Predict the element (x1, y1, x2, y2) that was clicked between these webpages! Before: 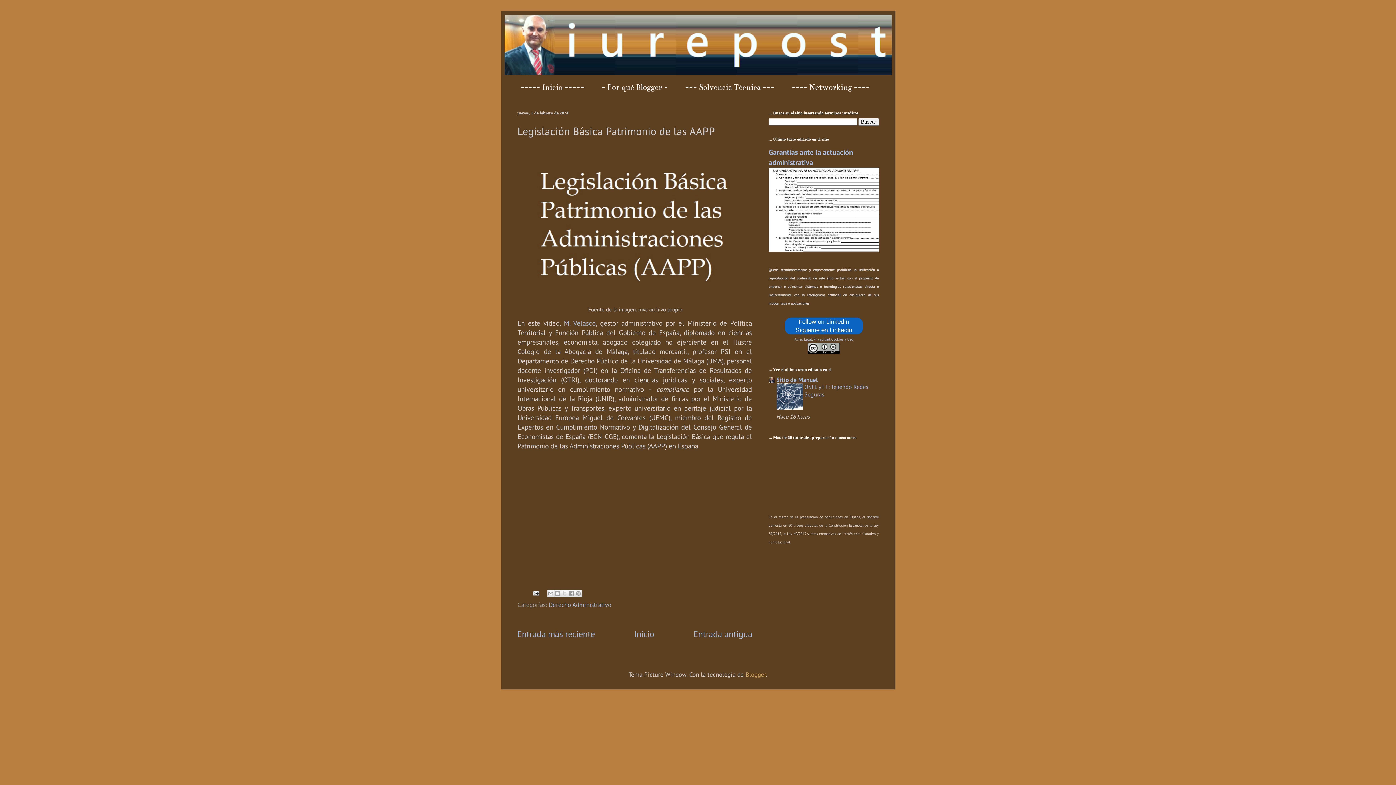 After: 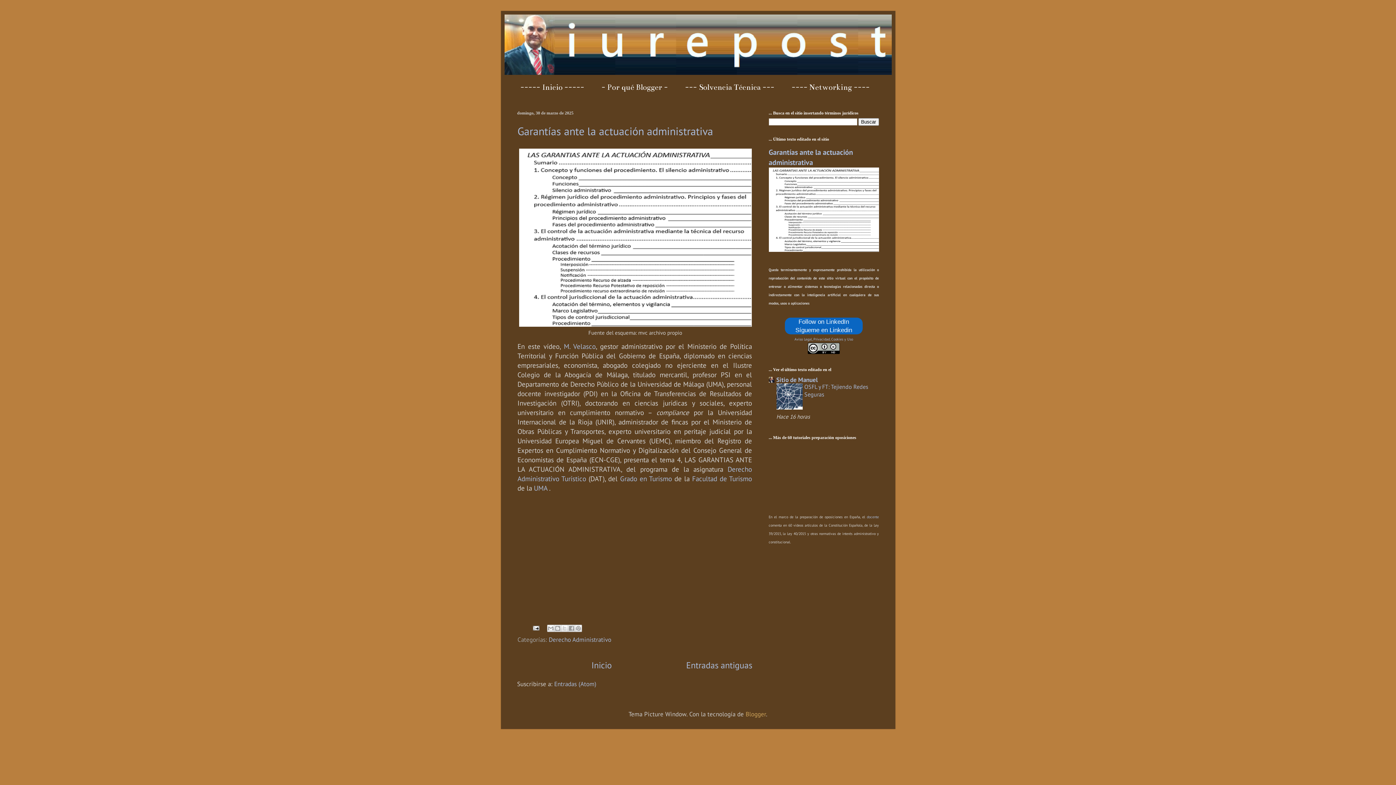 Action: label: ----- Inicio ----- bbox: (510, 78, 593, 96)